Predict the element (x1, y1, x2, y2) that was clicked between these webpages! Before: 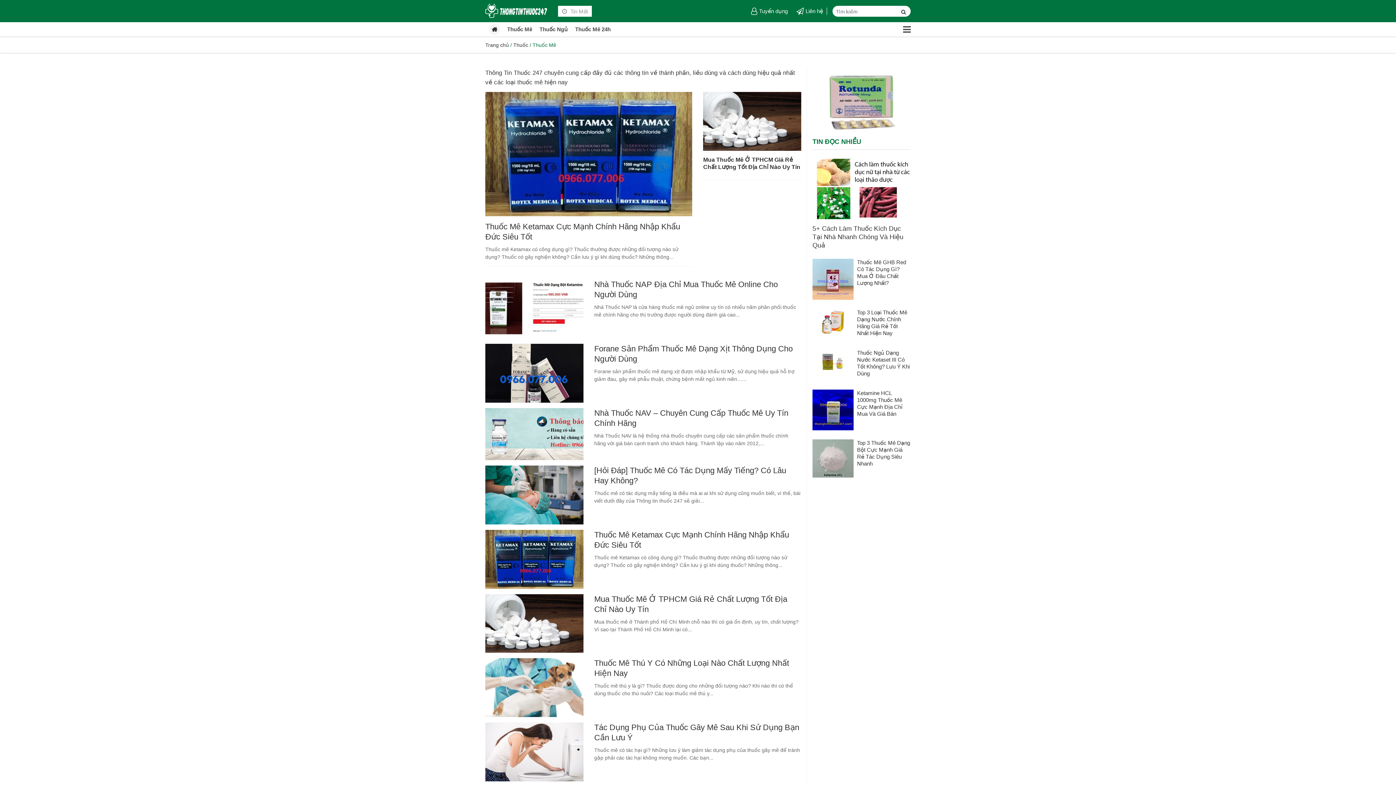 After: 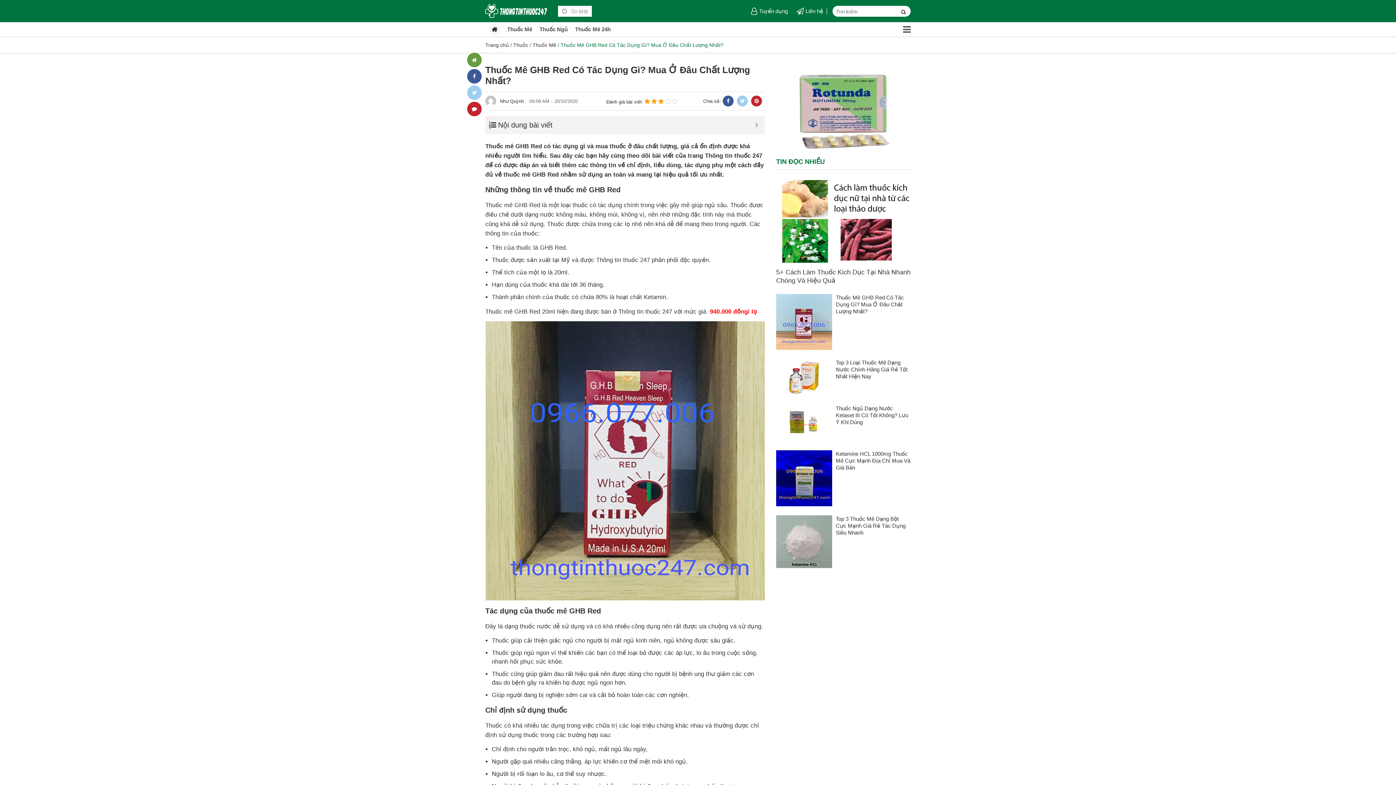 Action: bbox: (857, 258, 910, 286) label: Thuốc Mê GHB Red Có Tác Dụng Gì? Mua Ở Đâu Chất Lượng Nhất?